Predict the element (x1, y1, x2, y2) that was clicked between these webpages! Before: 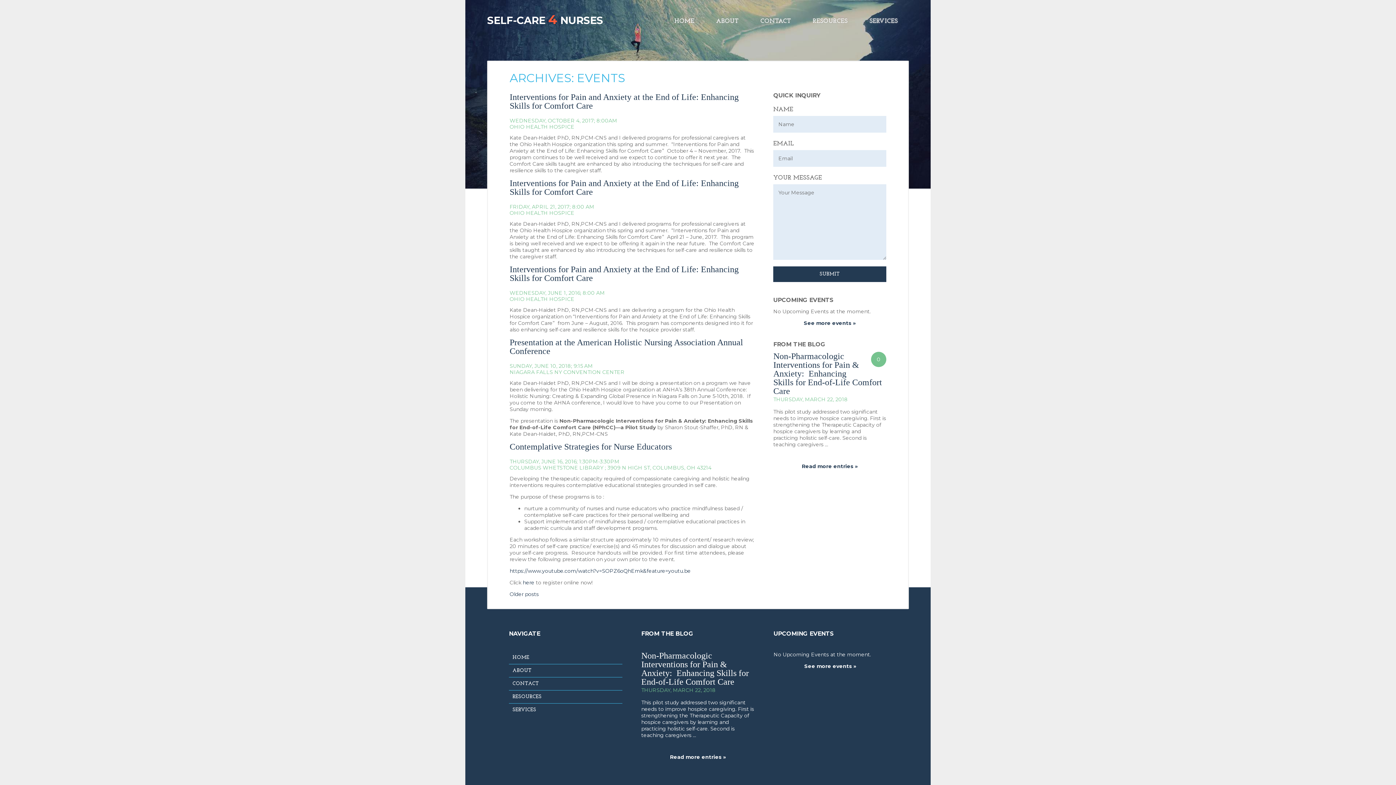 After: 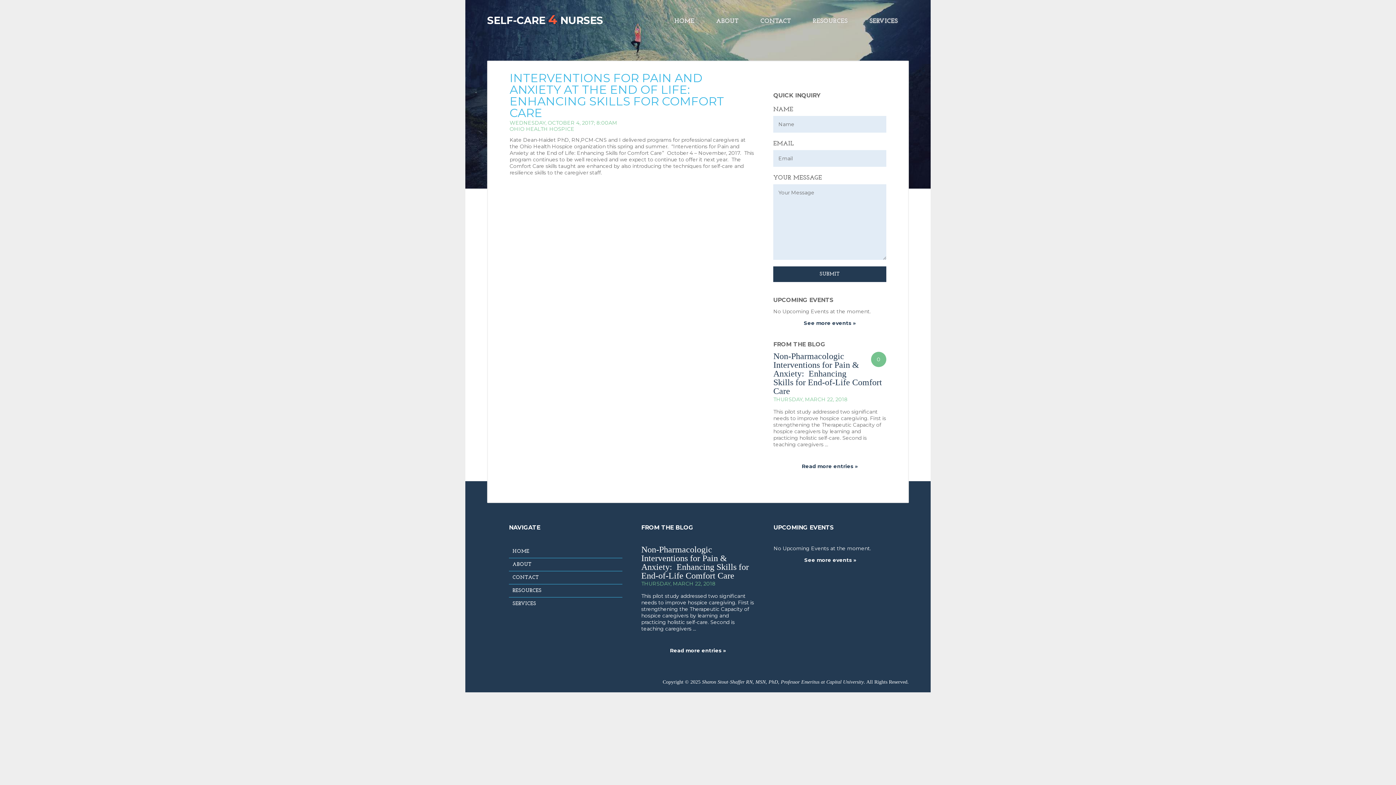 Action: bbox: (509, 92, 754, 110) label: Interventions for Pain and Anxiety at the End of Life: Enhancing Skills for Comfort Care